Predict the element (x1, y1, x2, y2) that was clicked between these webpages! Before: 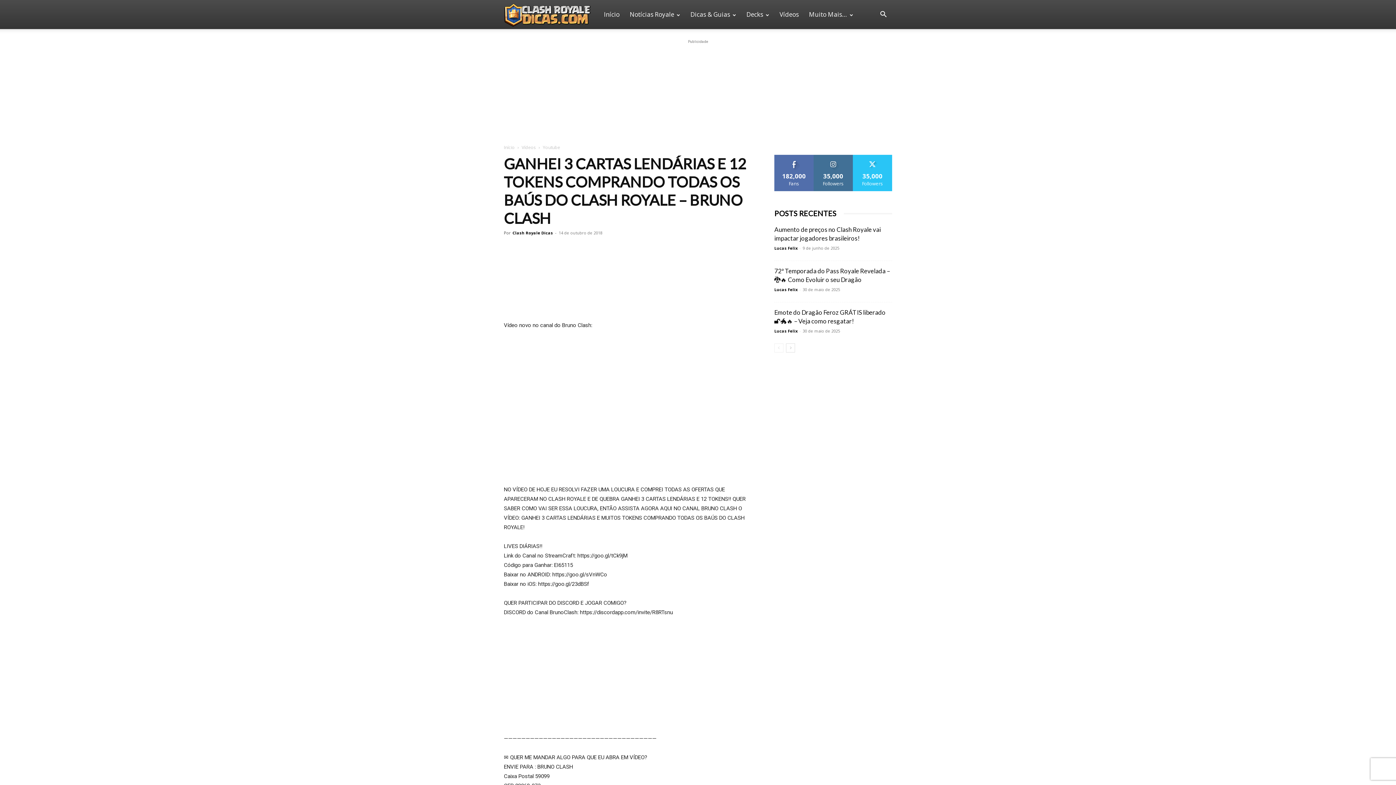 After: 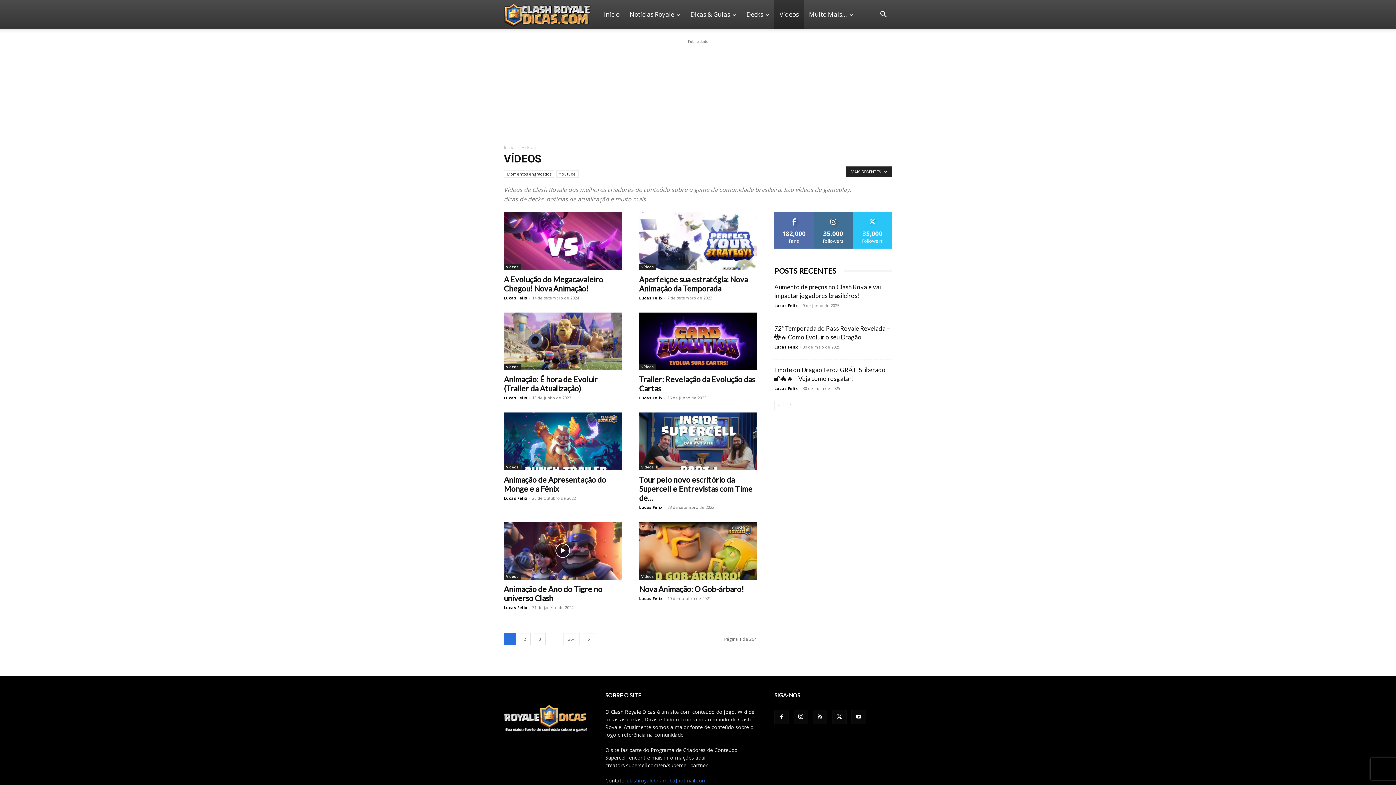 Action: bbox: (521, 144, 536, 150) label: Vídeos